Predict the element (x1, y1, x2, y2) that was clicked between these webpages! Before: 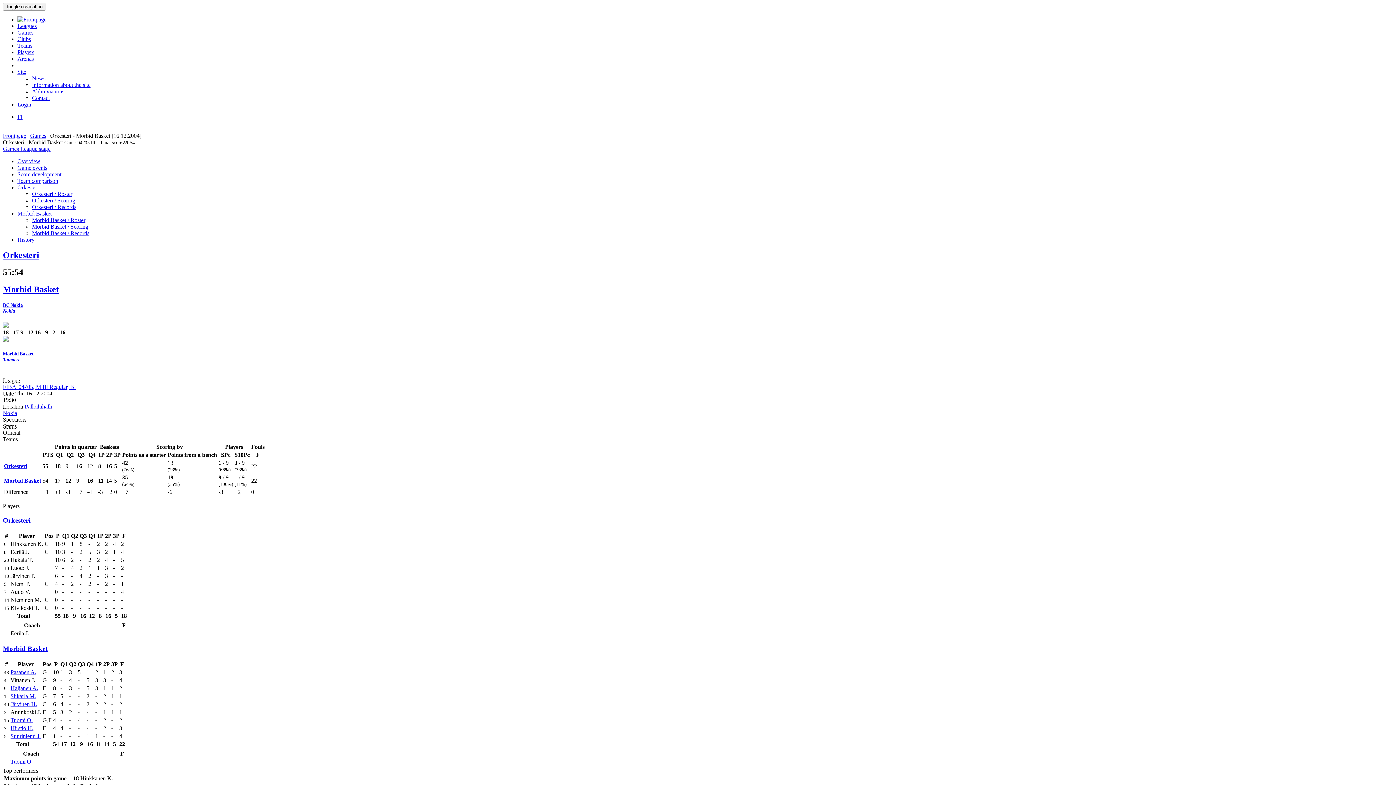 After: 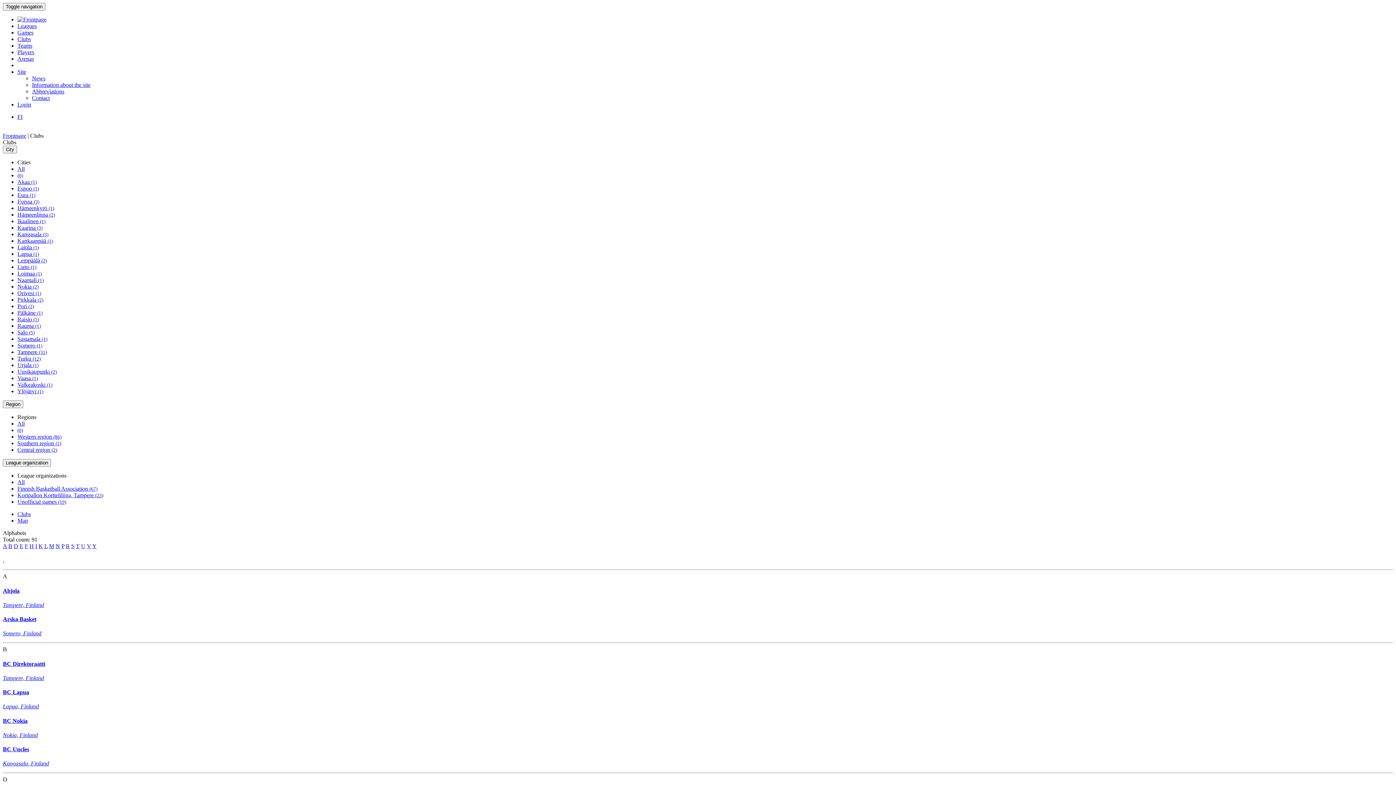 Action: label: Clubs bbox: (17, 36, 30, 42)